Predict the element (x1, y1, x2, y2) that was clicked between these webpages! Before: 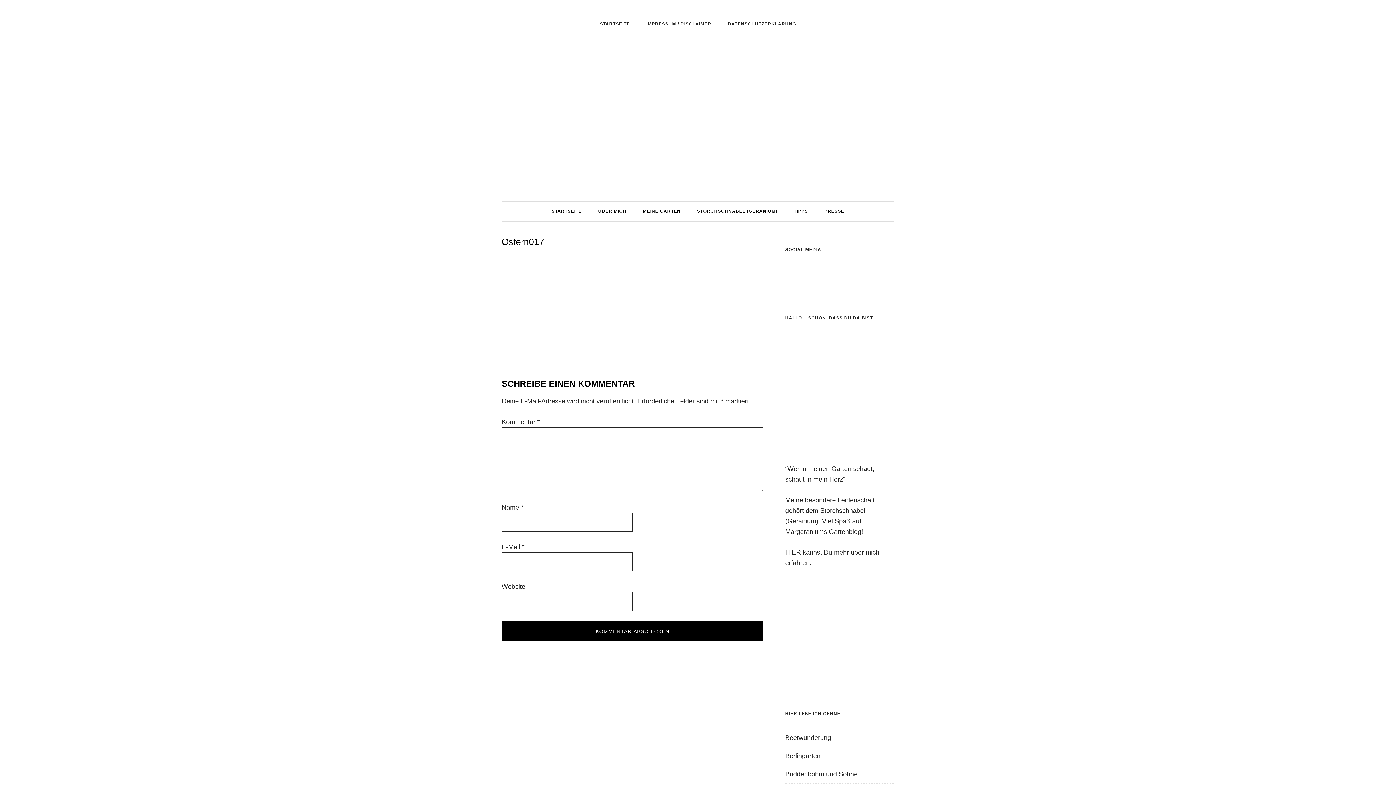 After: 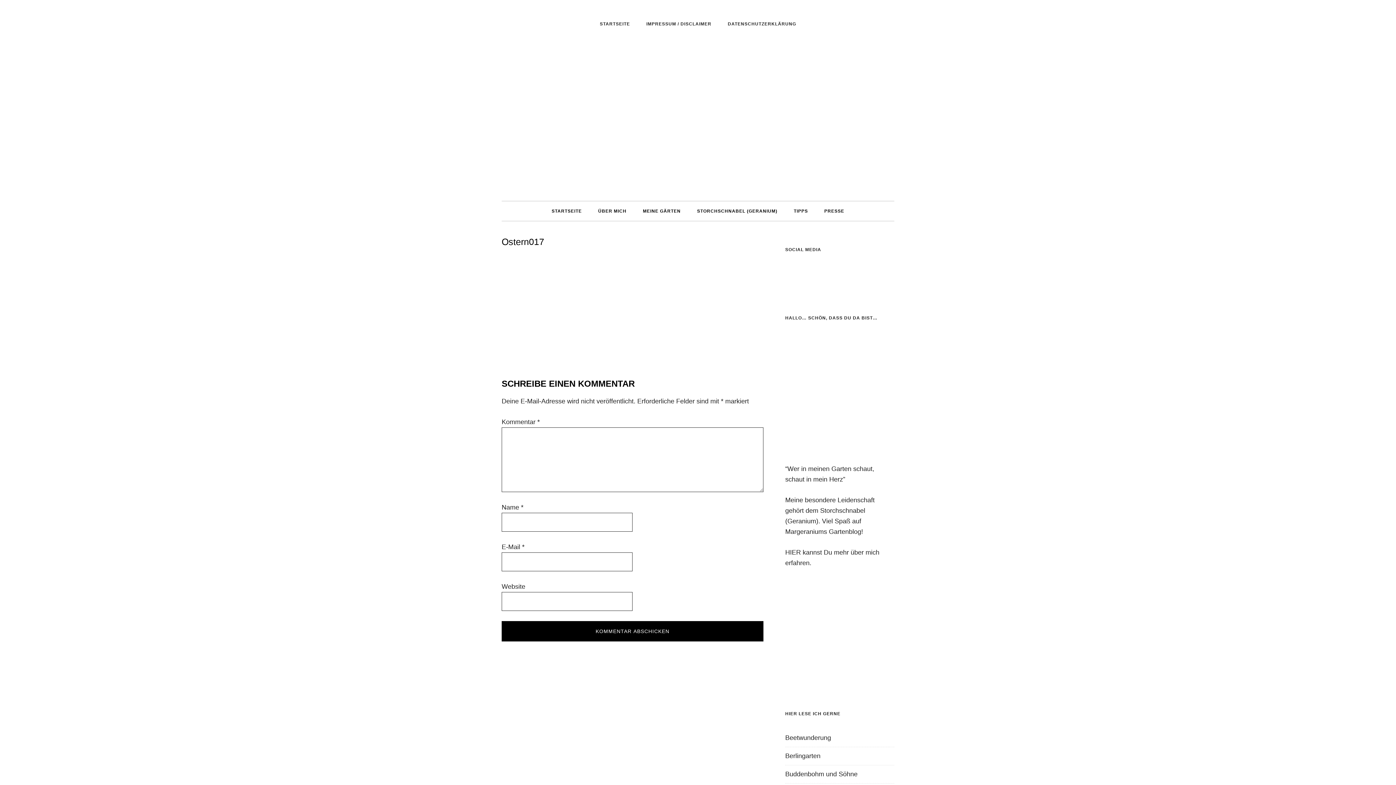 Action: bbox: (785, 601, 840, 608)